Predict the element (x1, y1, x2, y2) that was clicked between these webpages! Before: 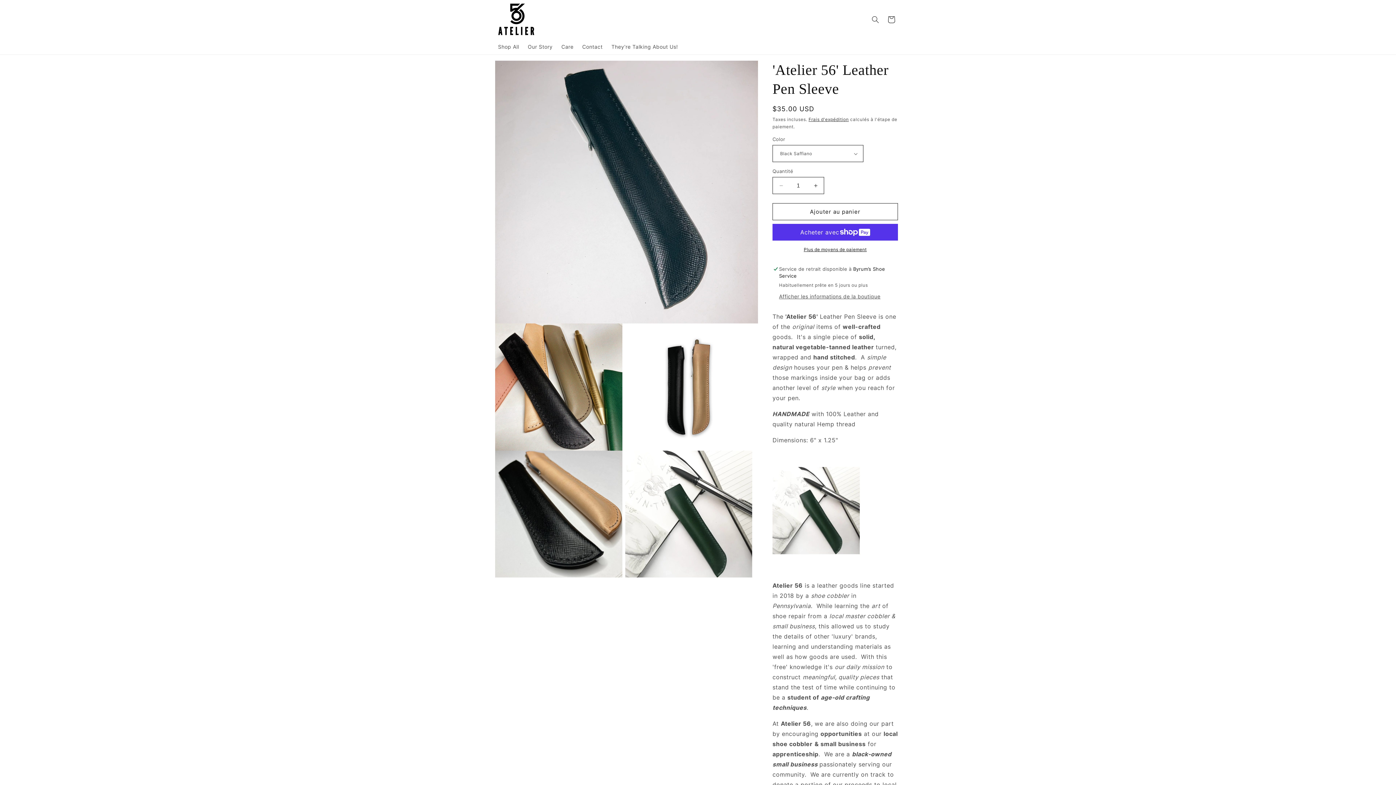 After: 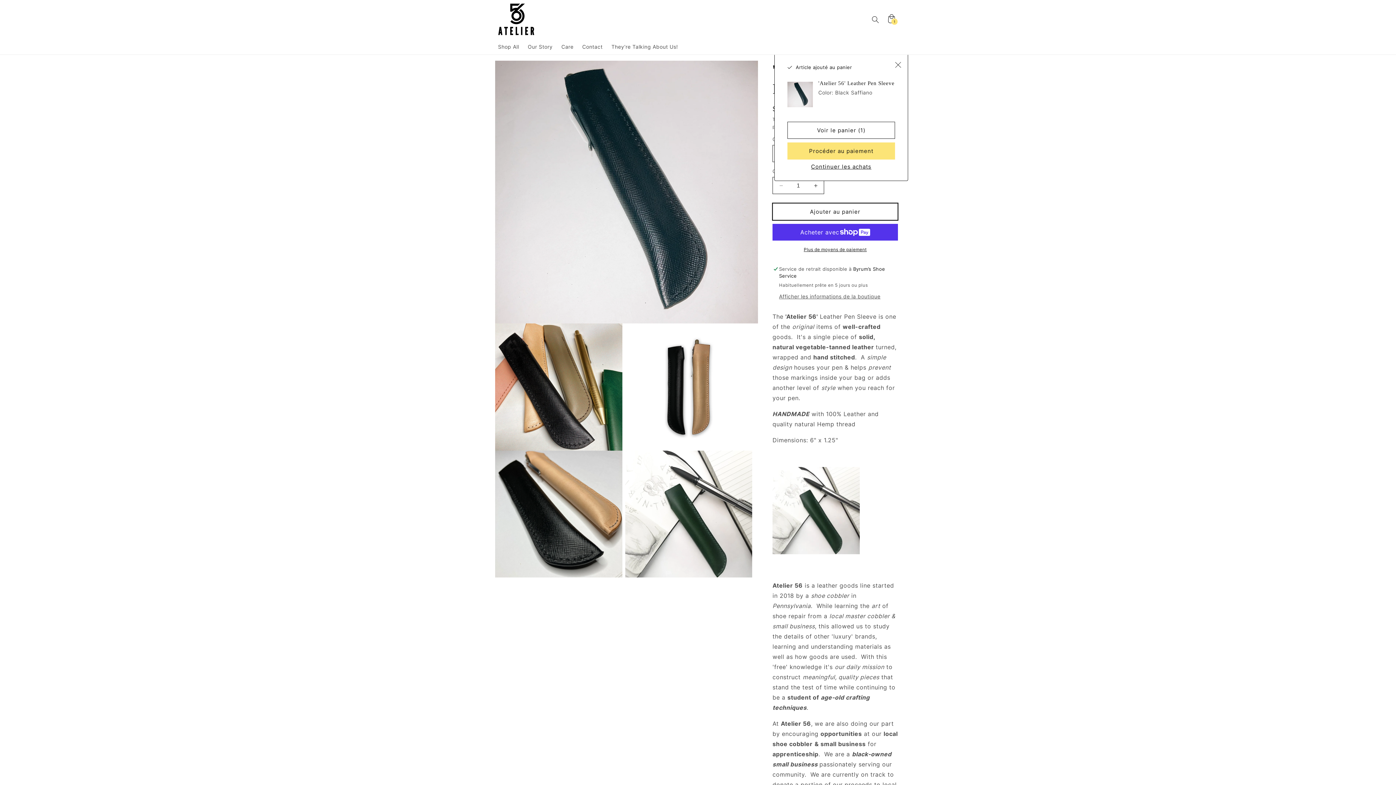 Action: bbox: (772, 203, 898, 220) label: Ajouter au panier